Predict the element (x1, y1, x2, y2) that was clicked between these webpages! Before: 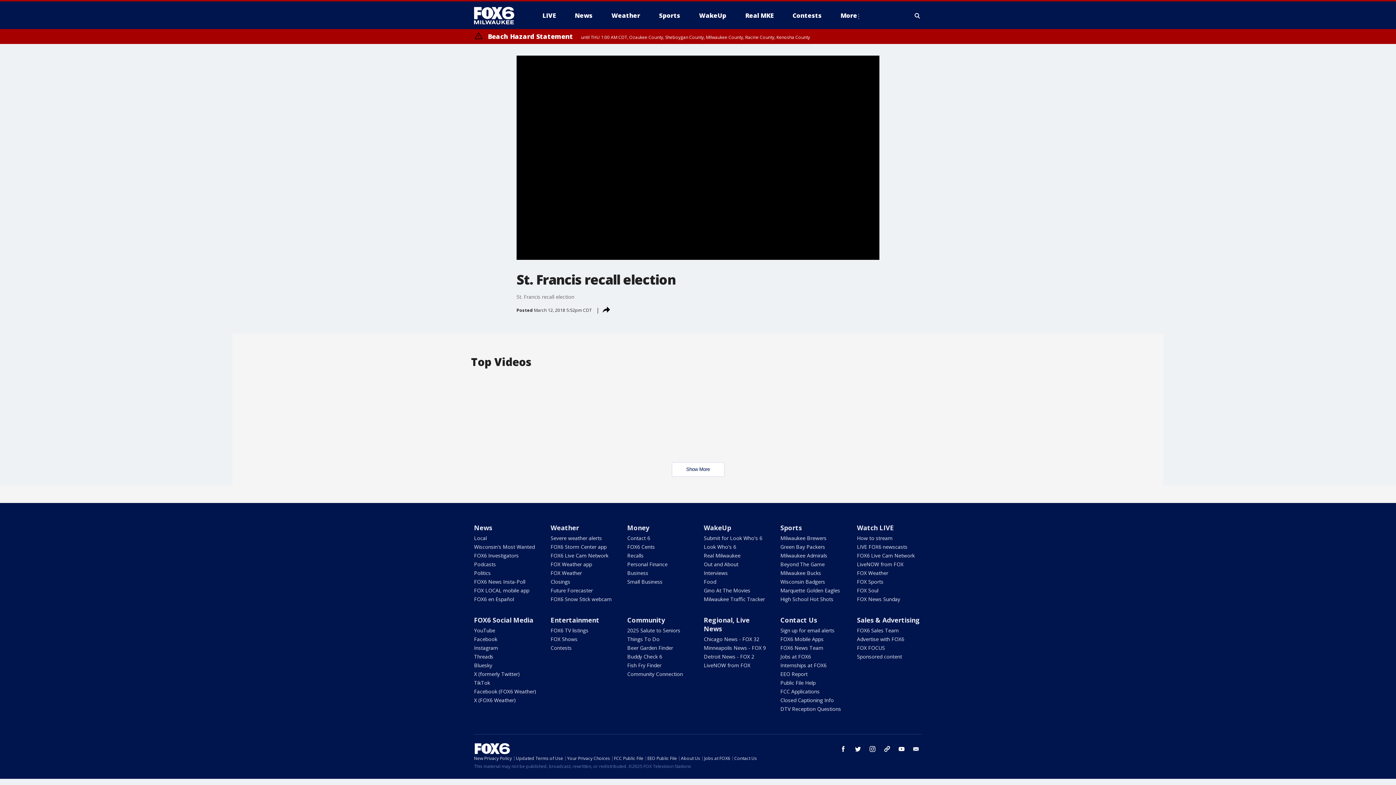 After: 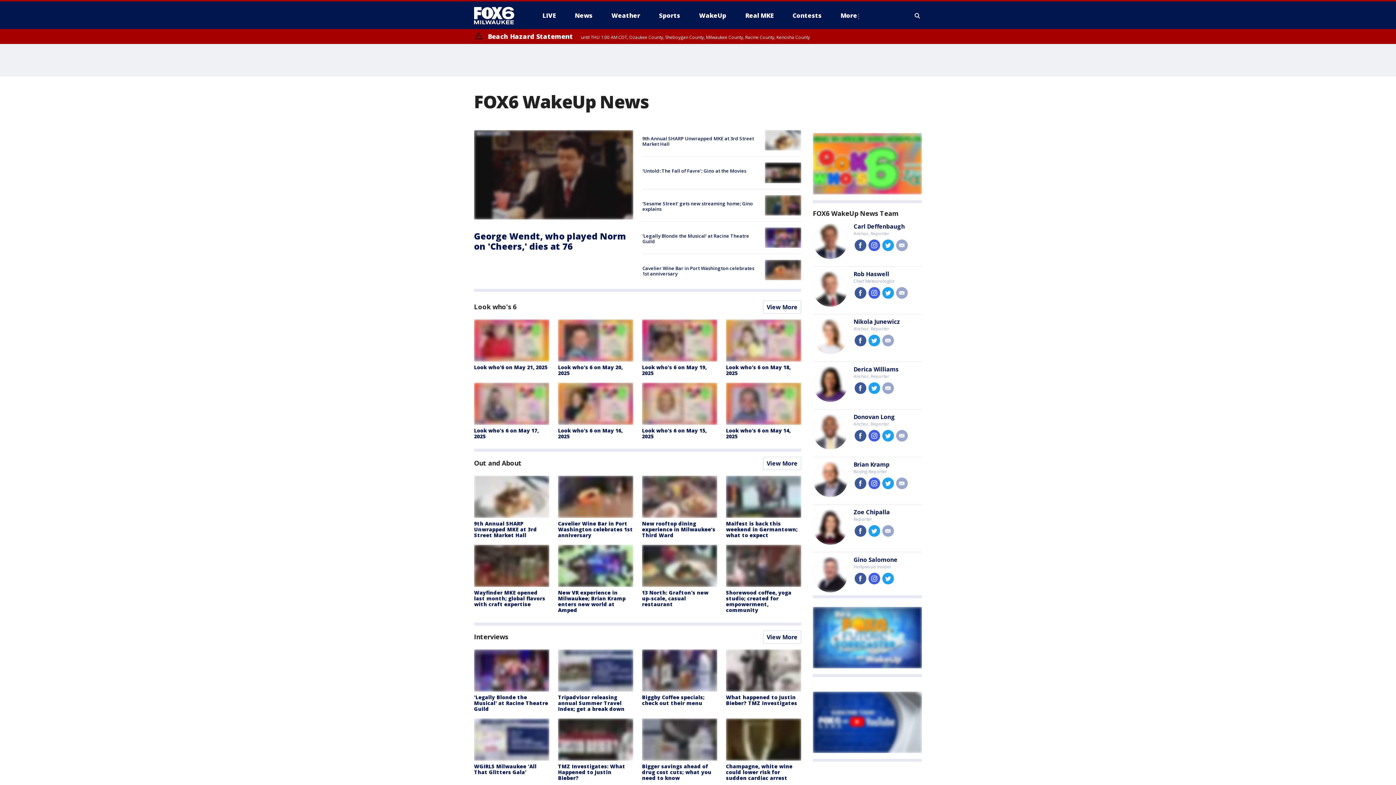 Action: label: WakeUp bbox: (693, 9, 732, 21)